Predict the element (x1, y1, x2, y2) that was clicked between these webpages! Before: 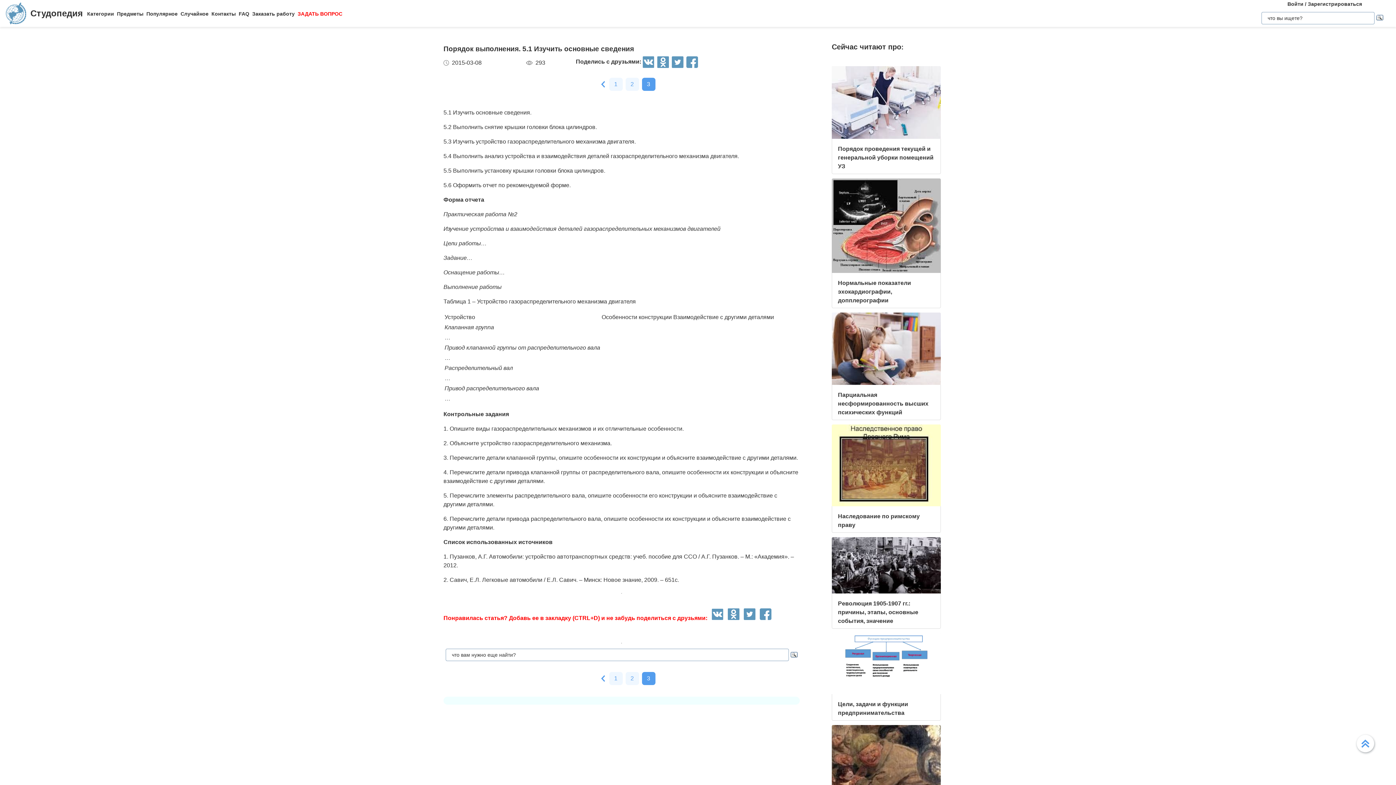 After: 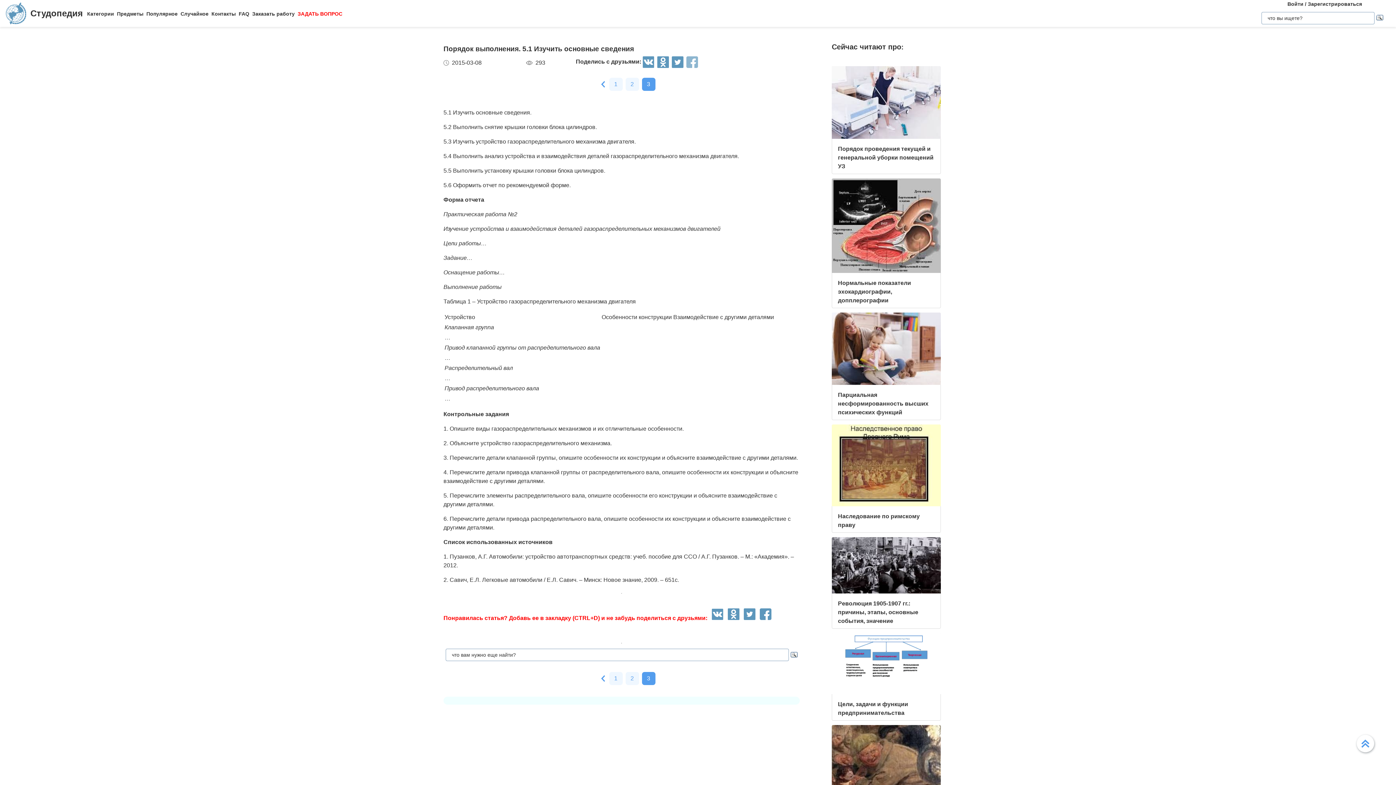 Action: bbox: (686, 56, 698, 69)